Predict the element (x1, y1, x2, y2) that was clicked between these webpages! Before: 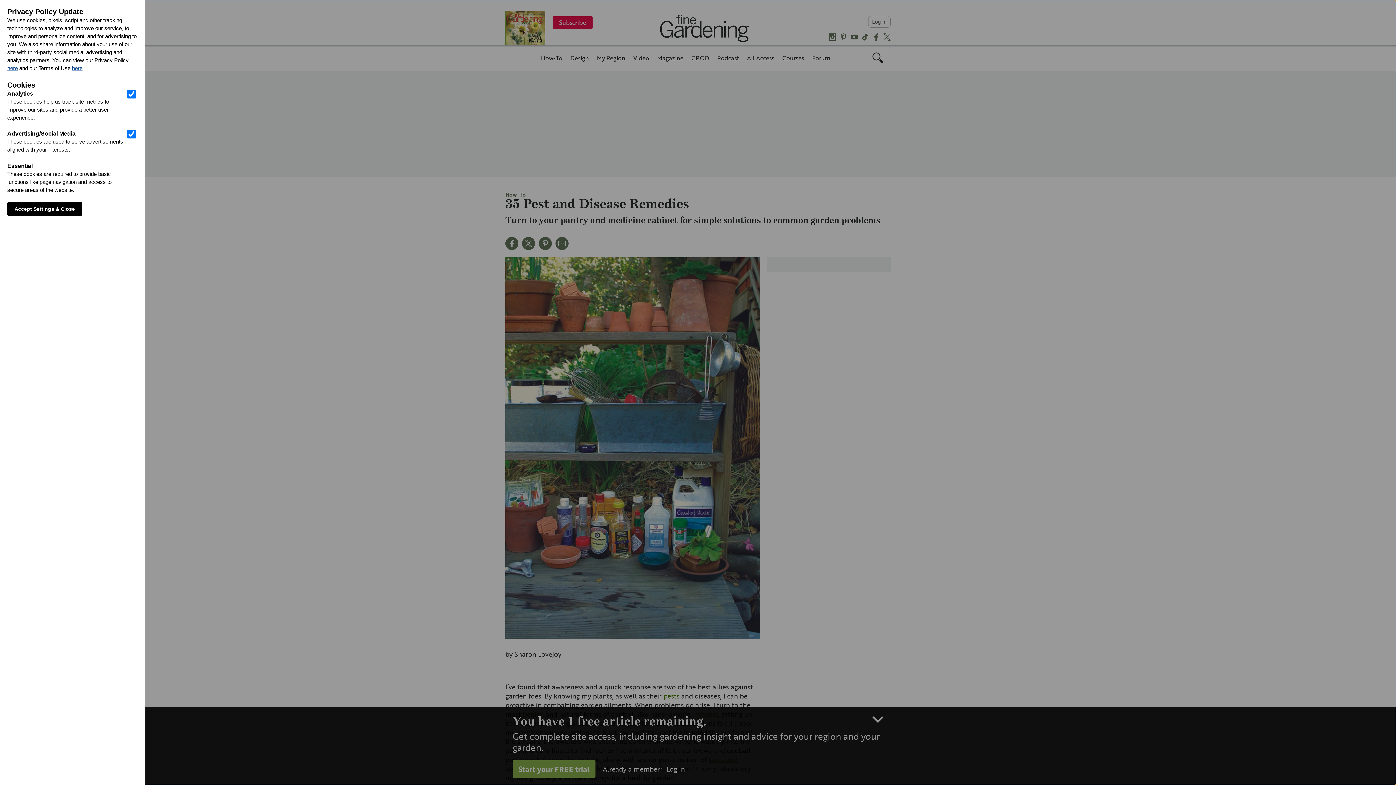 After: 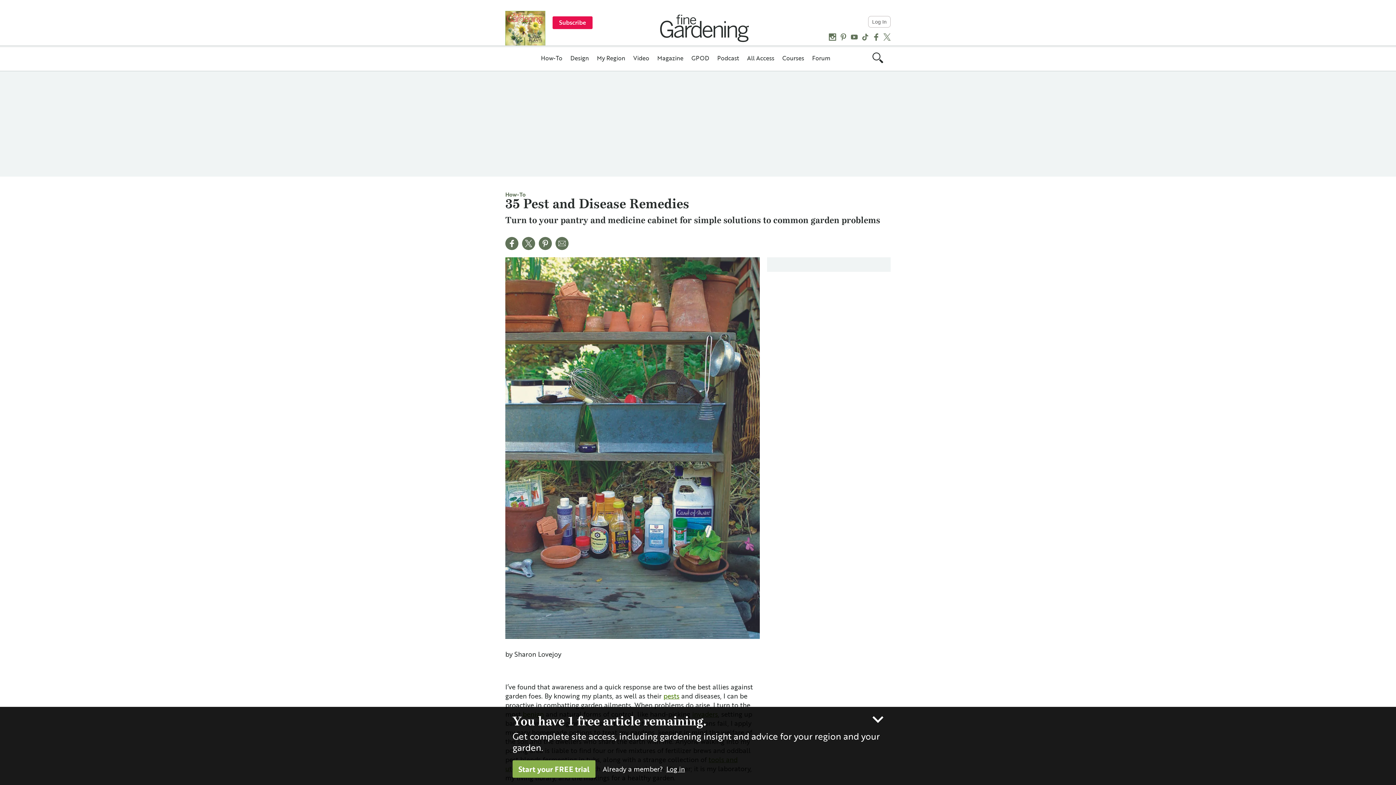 Action: label: Accept Settings & Close bbox: (7, 202, 82, 216)